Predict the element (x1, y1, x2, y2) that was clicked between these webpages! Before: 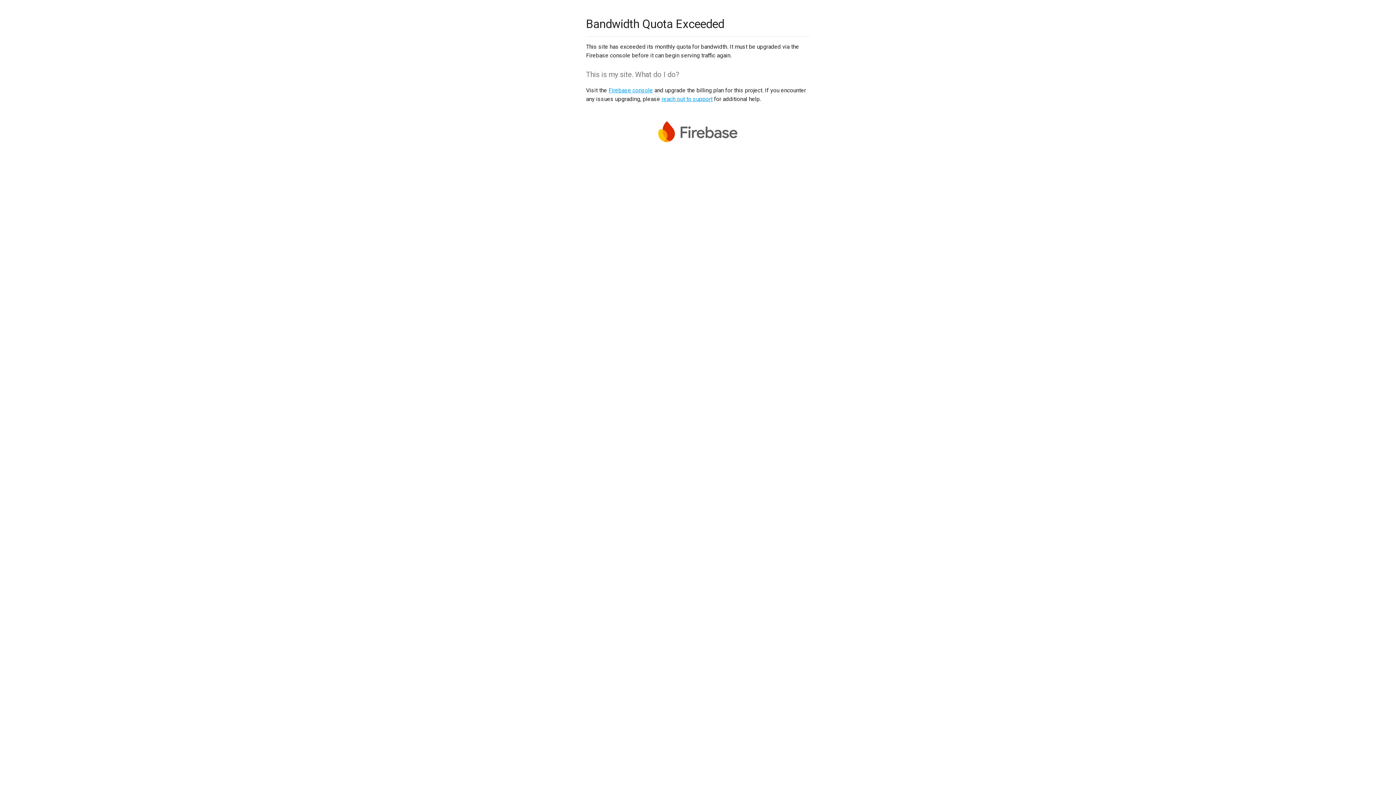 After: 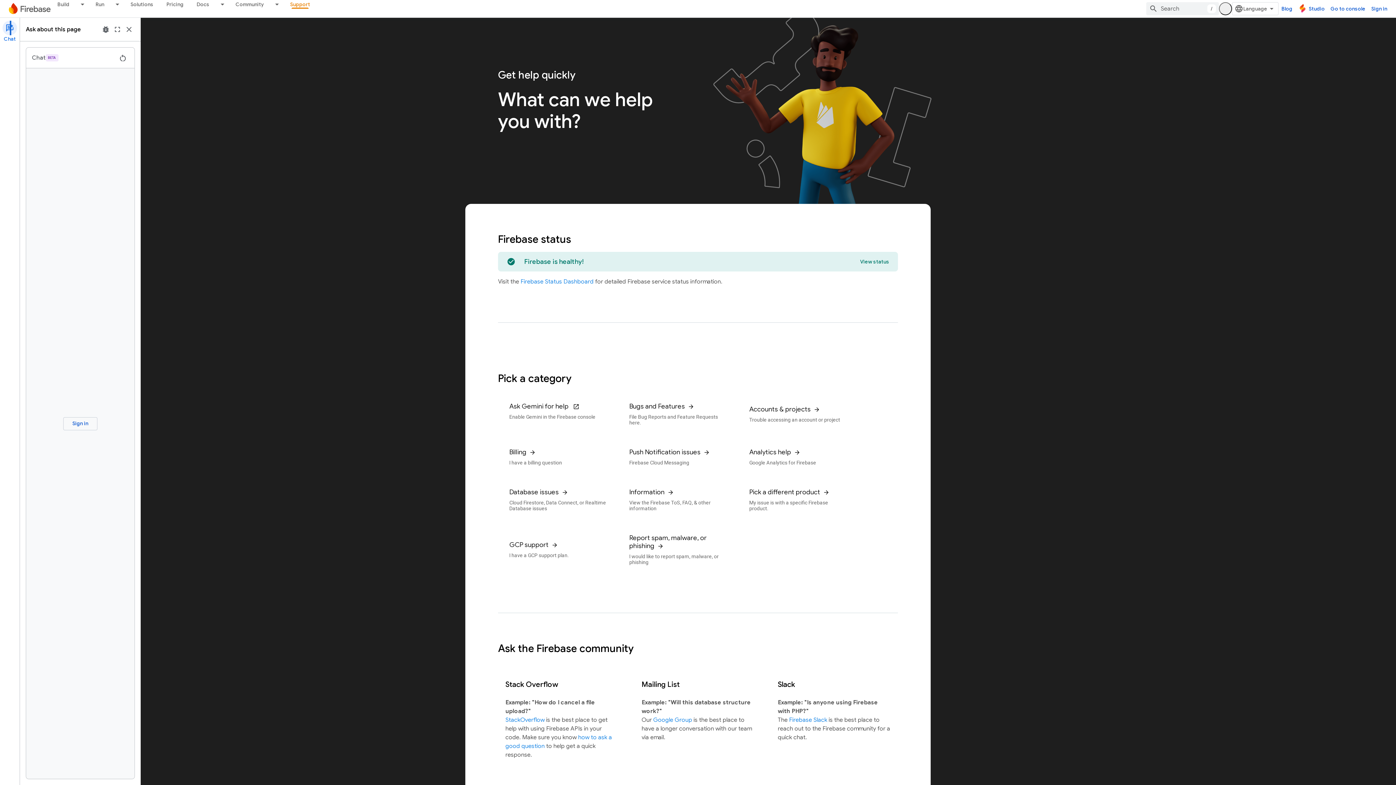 Action: bbox: (661, 95, 712, 102) label: reach out to support